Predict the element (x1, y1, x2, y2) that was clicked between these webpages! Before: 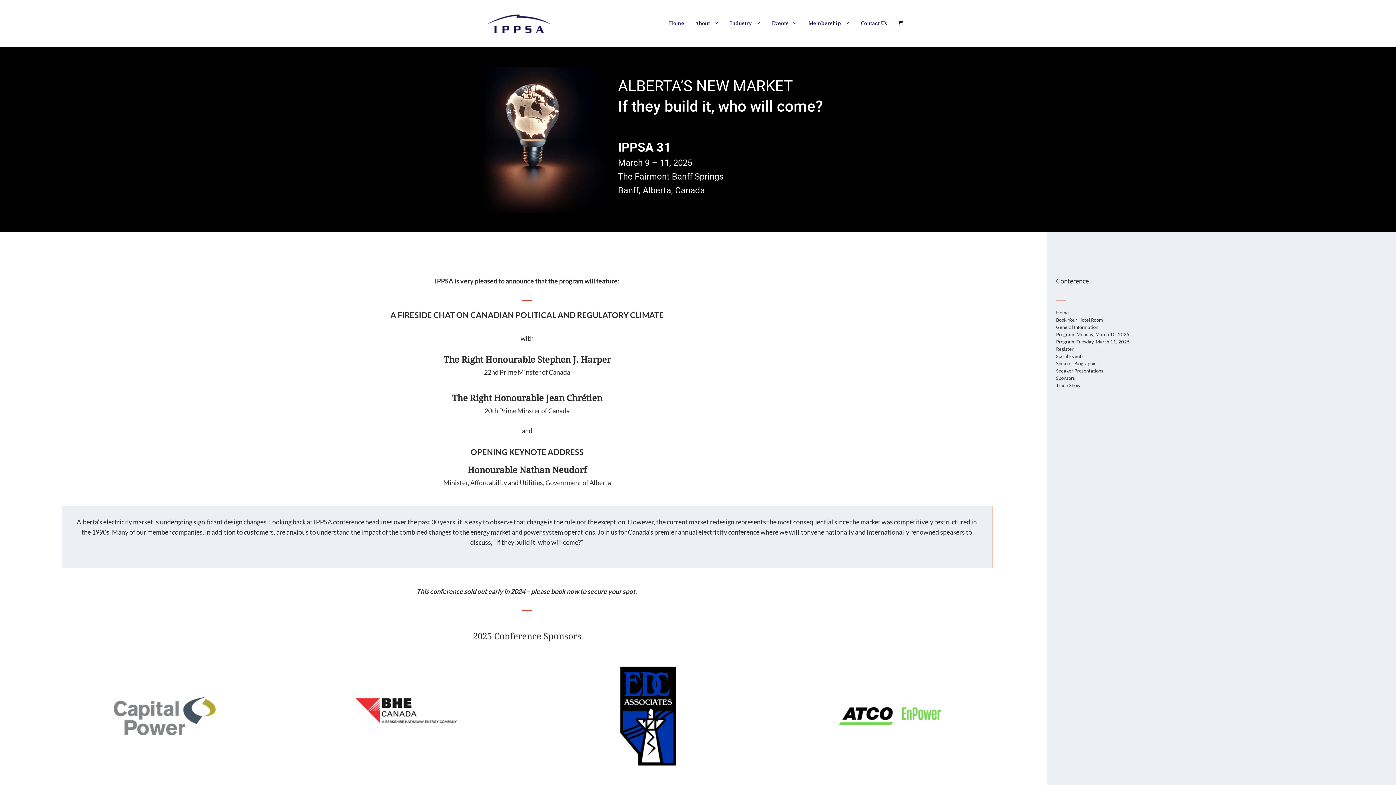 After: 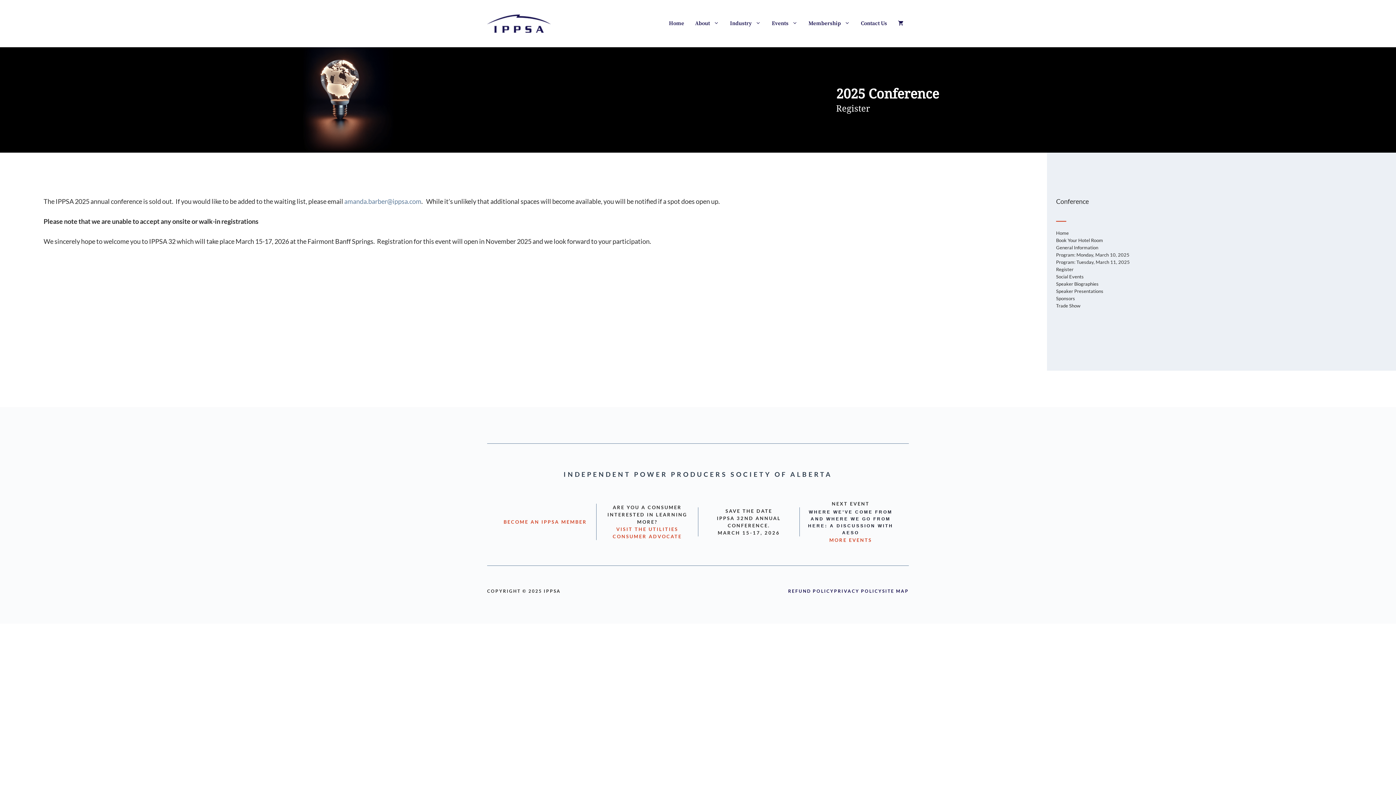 Action: bbox: (1056, 345, 1073, 352) label: Register